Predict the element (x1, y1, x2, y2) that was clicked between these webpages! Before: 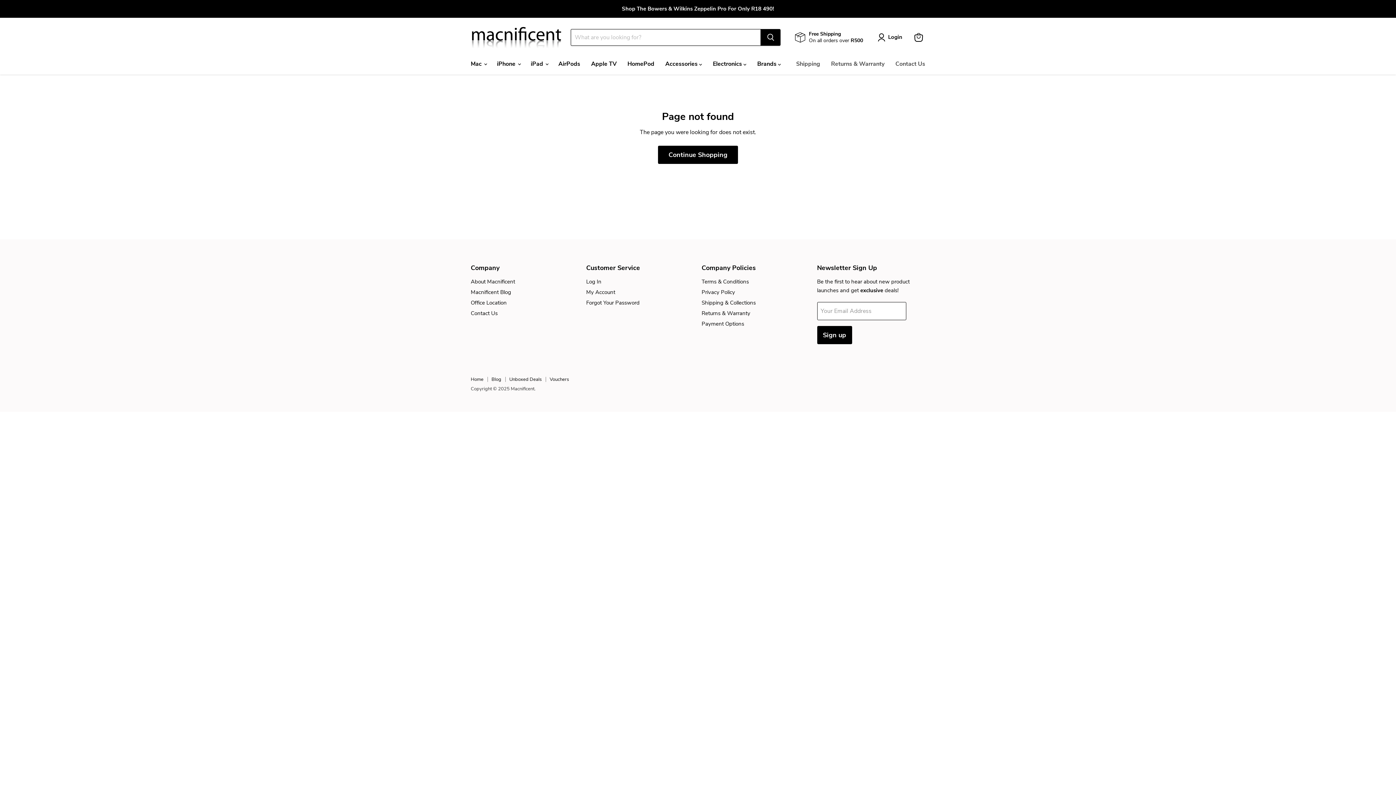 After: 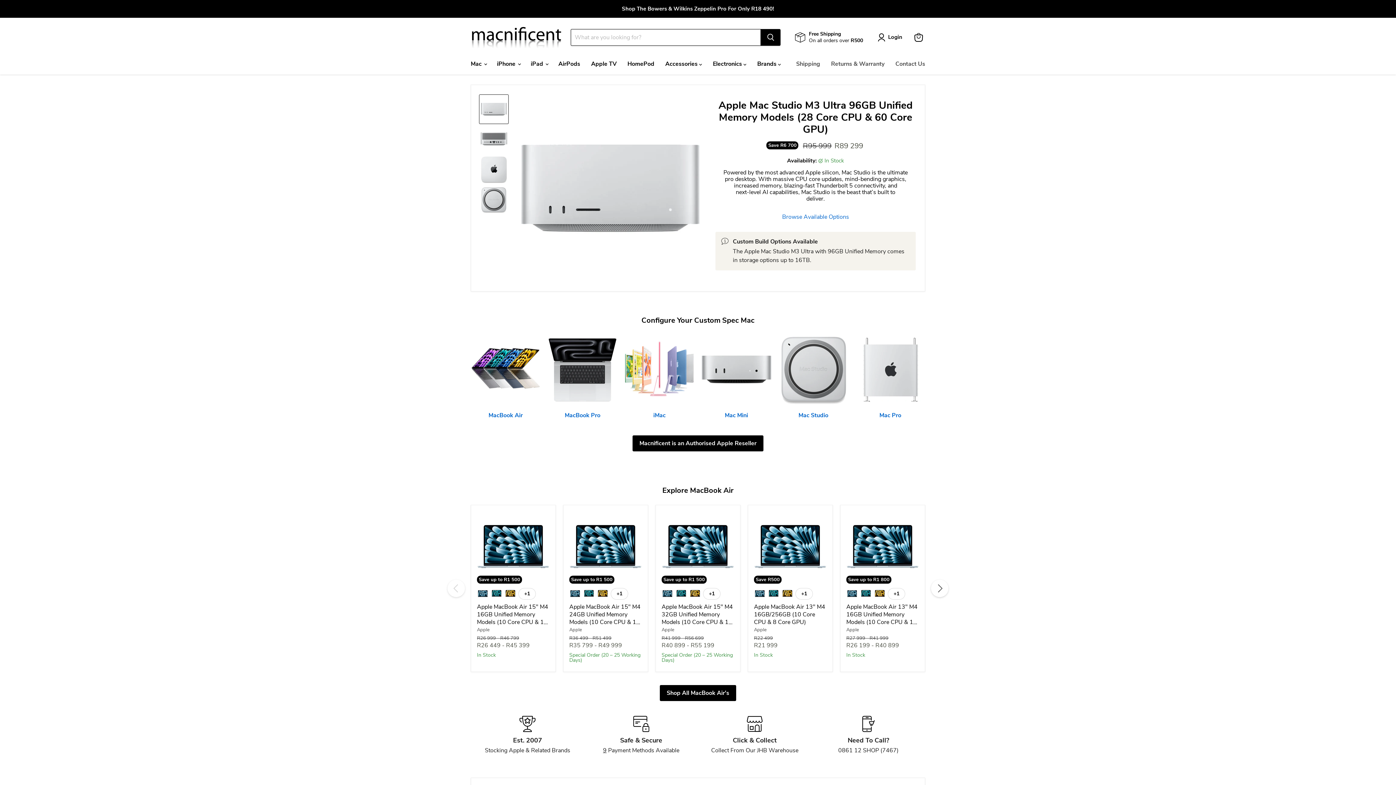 Action: label: Home bbox: (470, 376, 483, 383)